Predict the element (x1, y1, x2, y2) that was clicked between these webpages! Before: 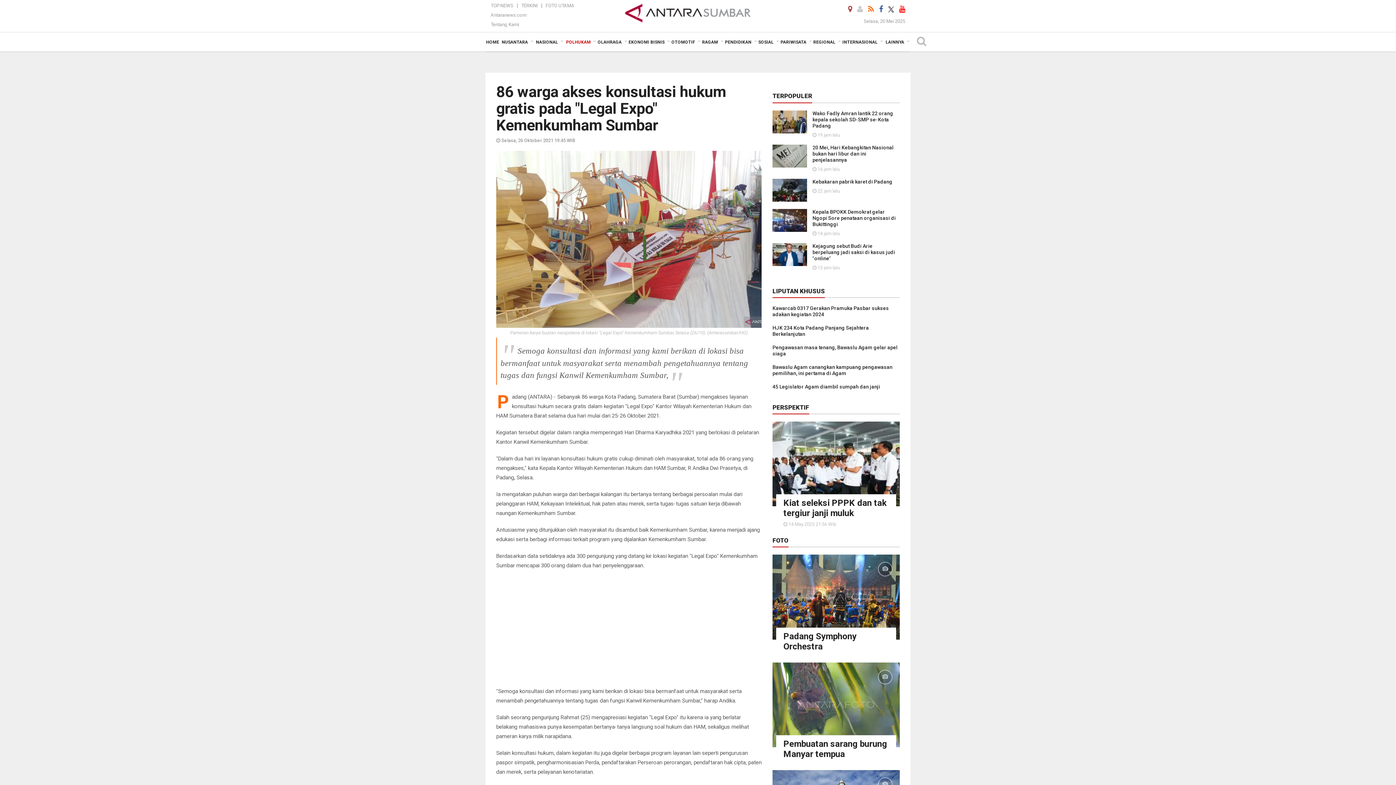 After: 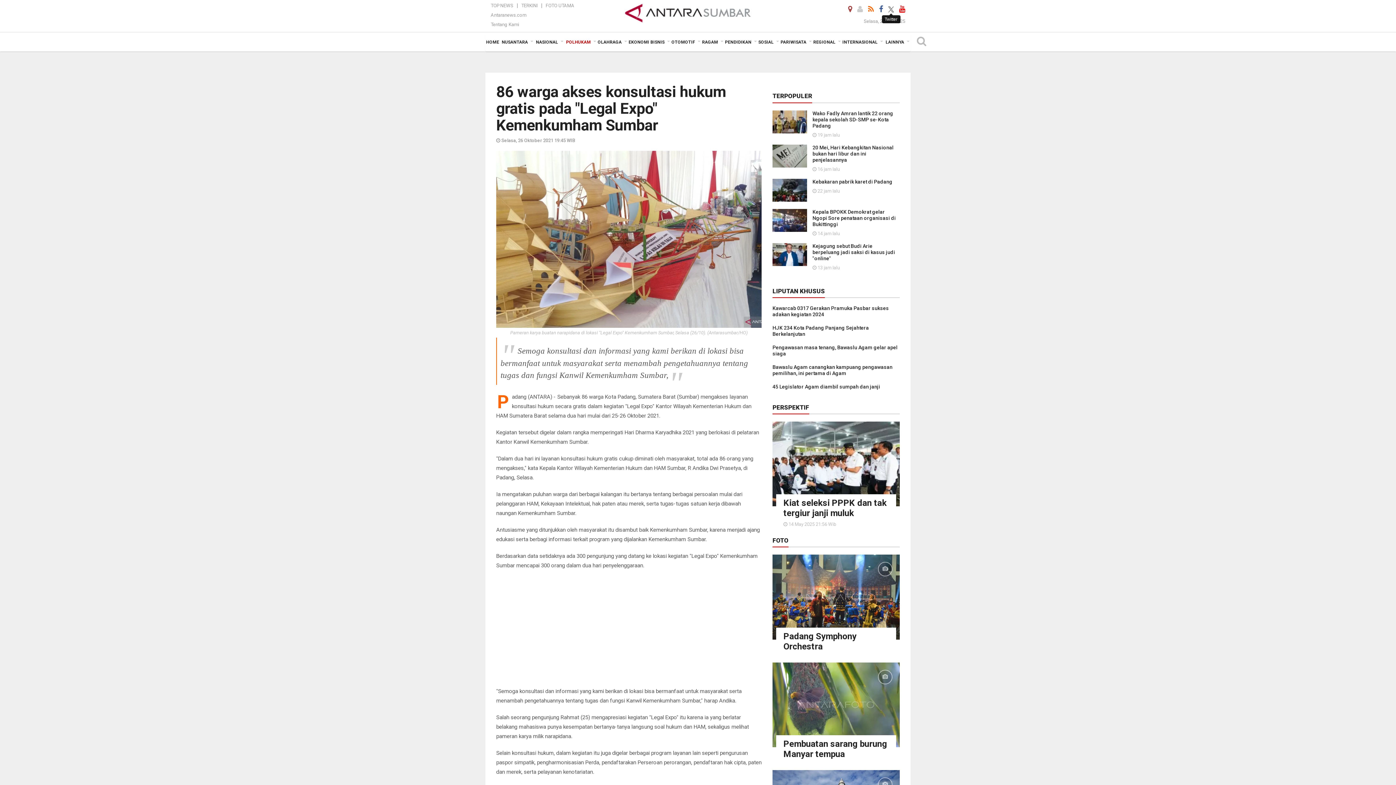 Action: bbox: (888, 5, 894, 12)